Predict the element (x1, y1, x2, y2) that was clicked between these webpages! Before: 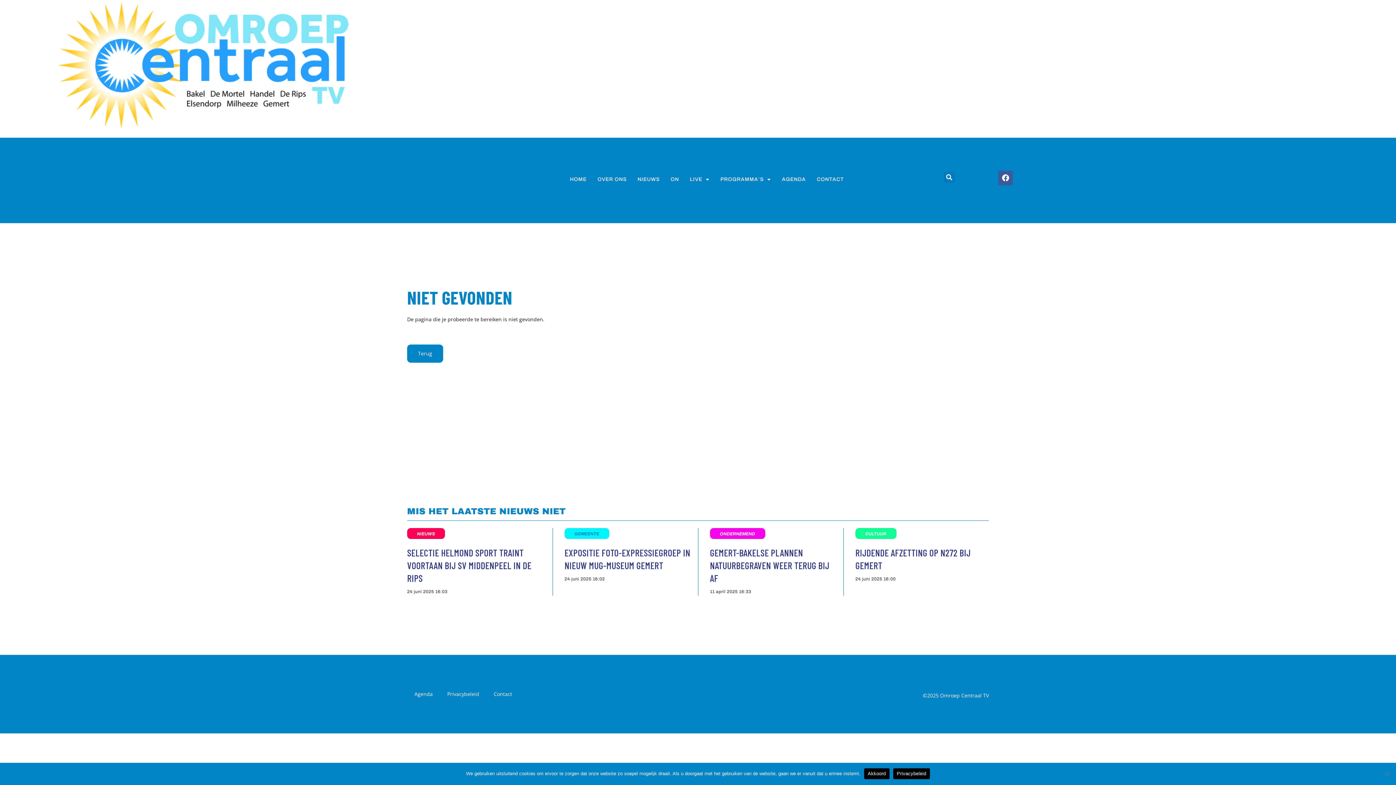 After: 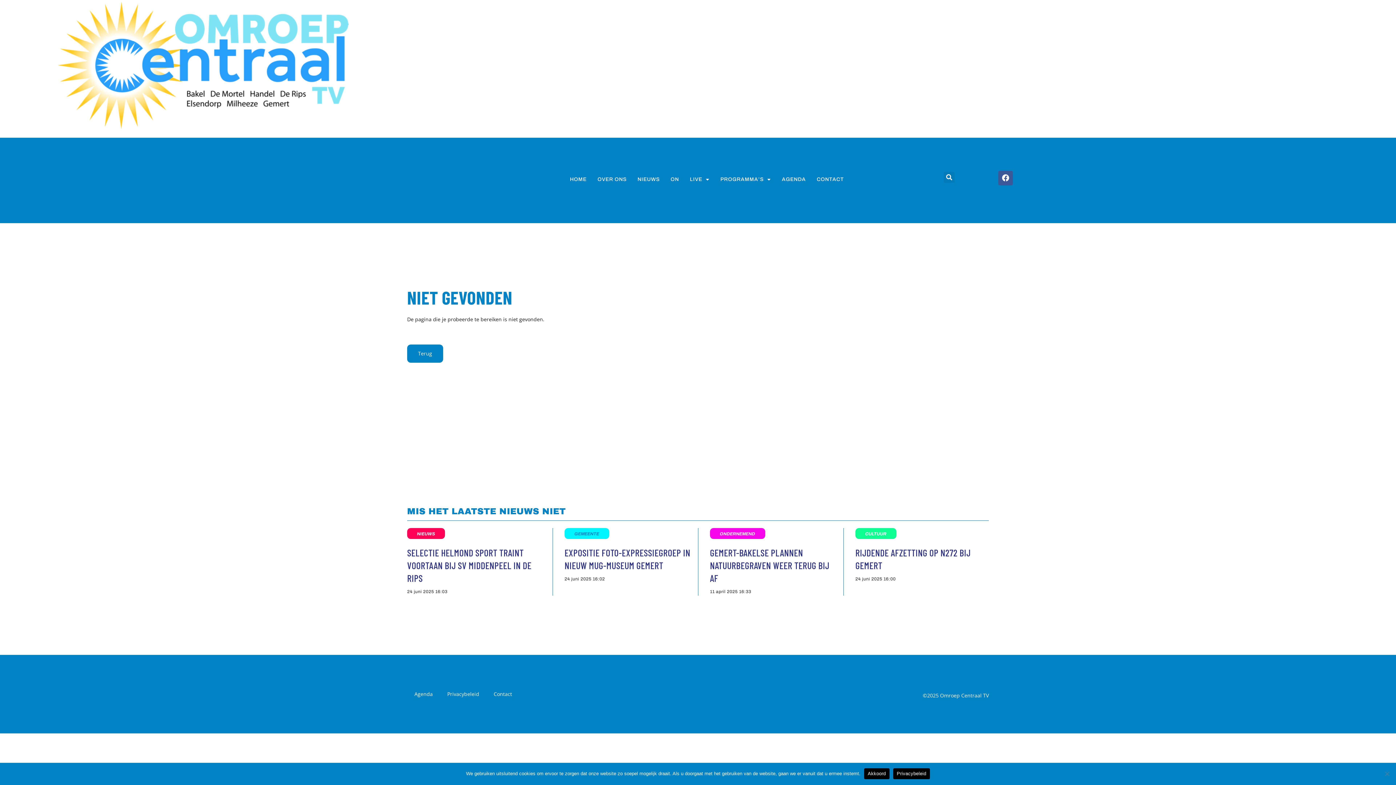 Action: bbox: (865, 531, 886, 536) label: CULTUUR